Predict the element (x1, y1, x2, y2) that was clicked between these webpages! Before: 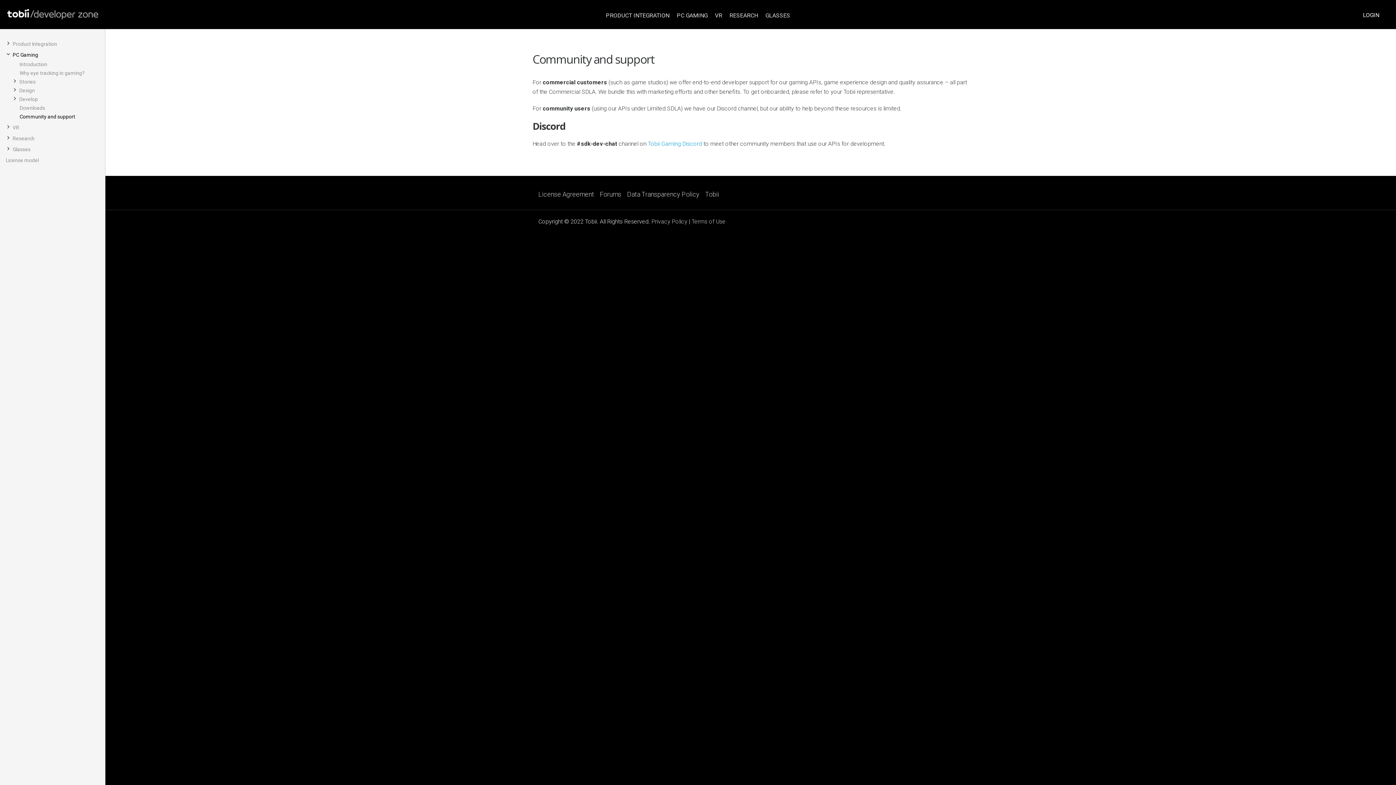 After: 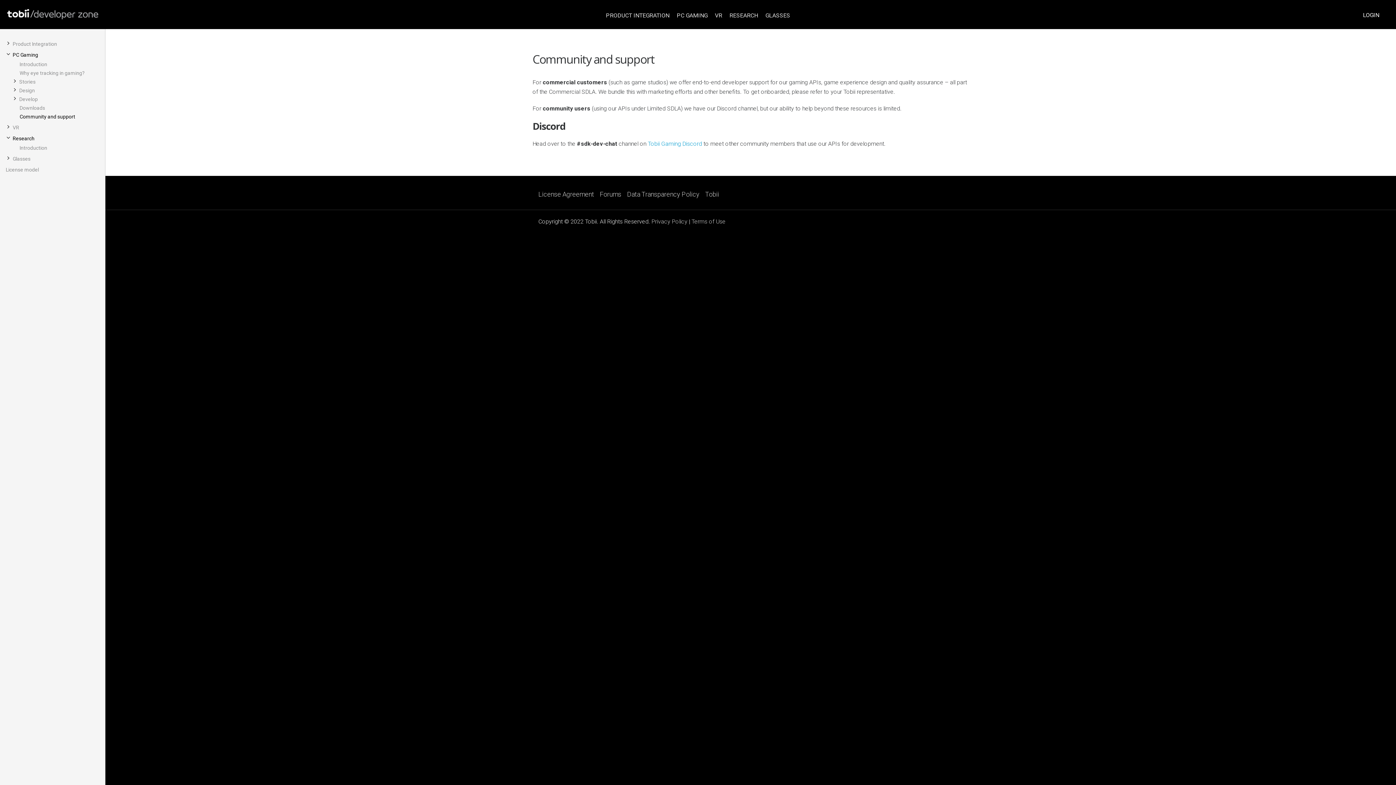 Action: label: Research bbox: (12, 135, 34, 141)